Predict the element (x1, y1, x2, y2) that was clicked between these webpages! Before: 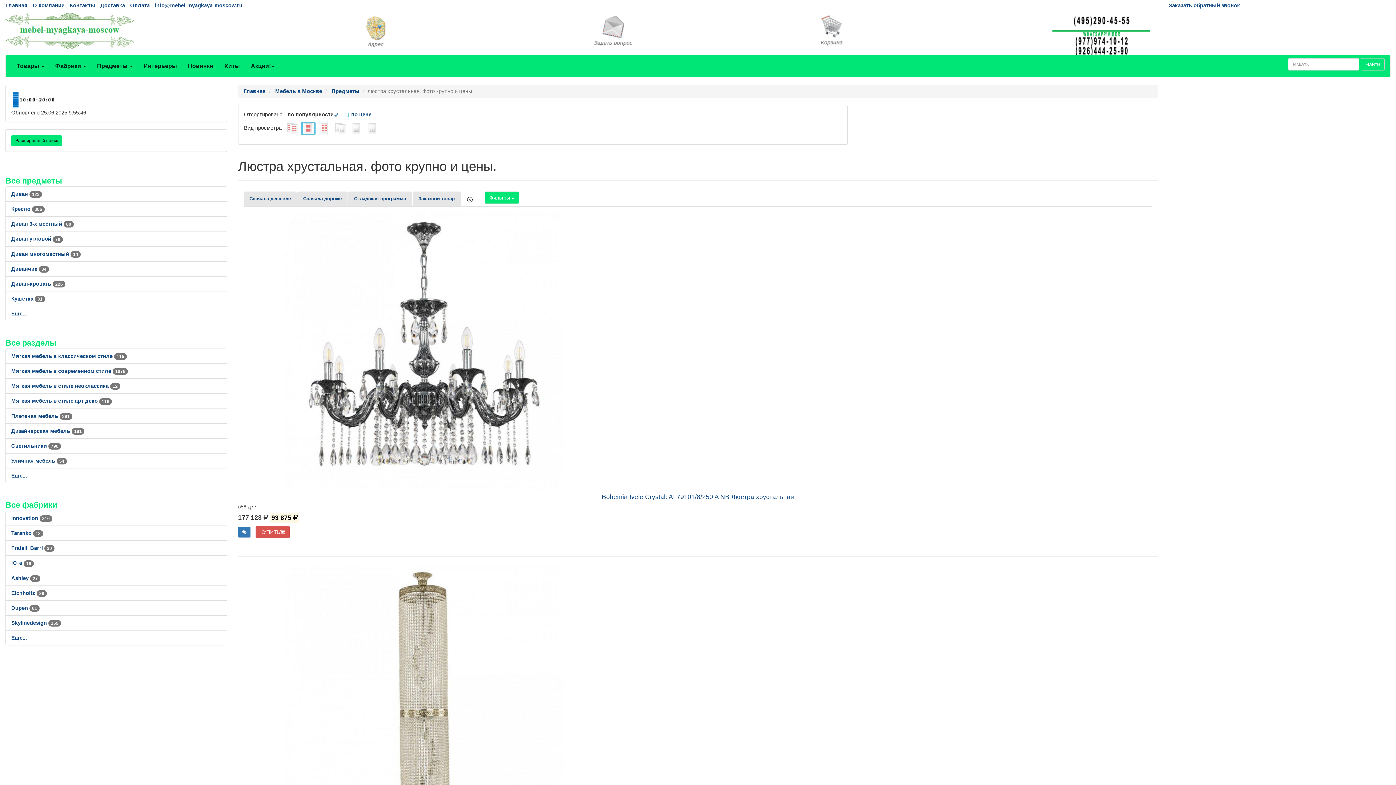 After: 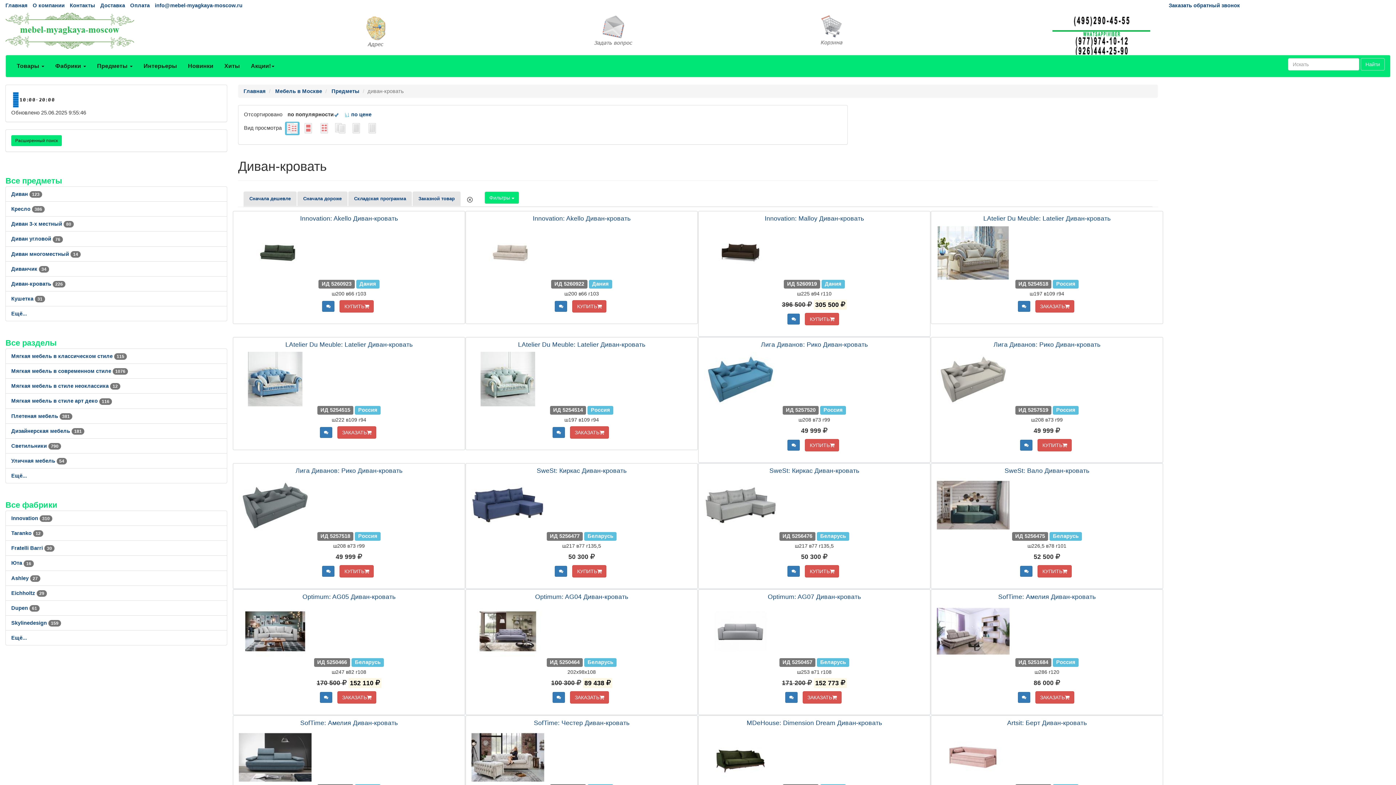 Action: bbox: (11, 281, 65, 286) label: Диван-кровать 226